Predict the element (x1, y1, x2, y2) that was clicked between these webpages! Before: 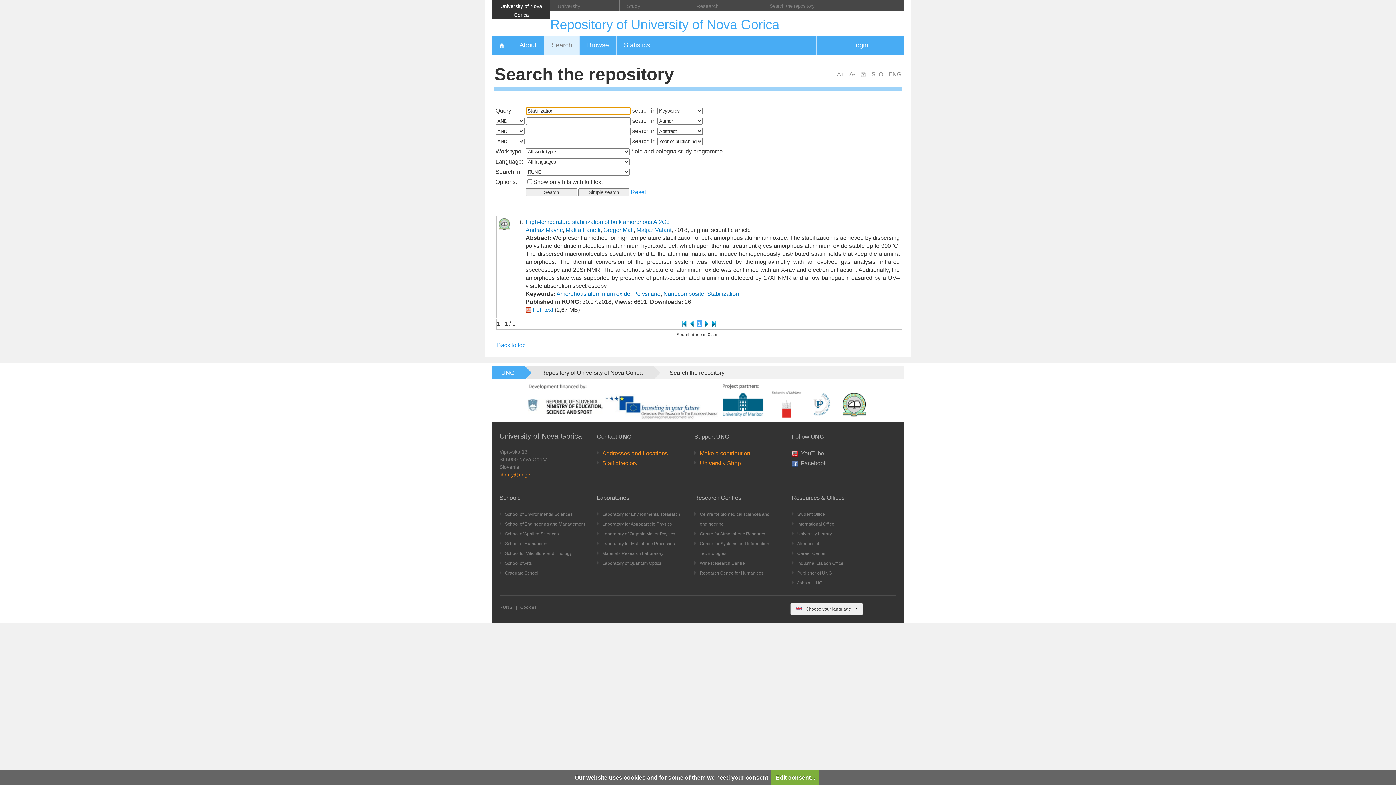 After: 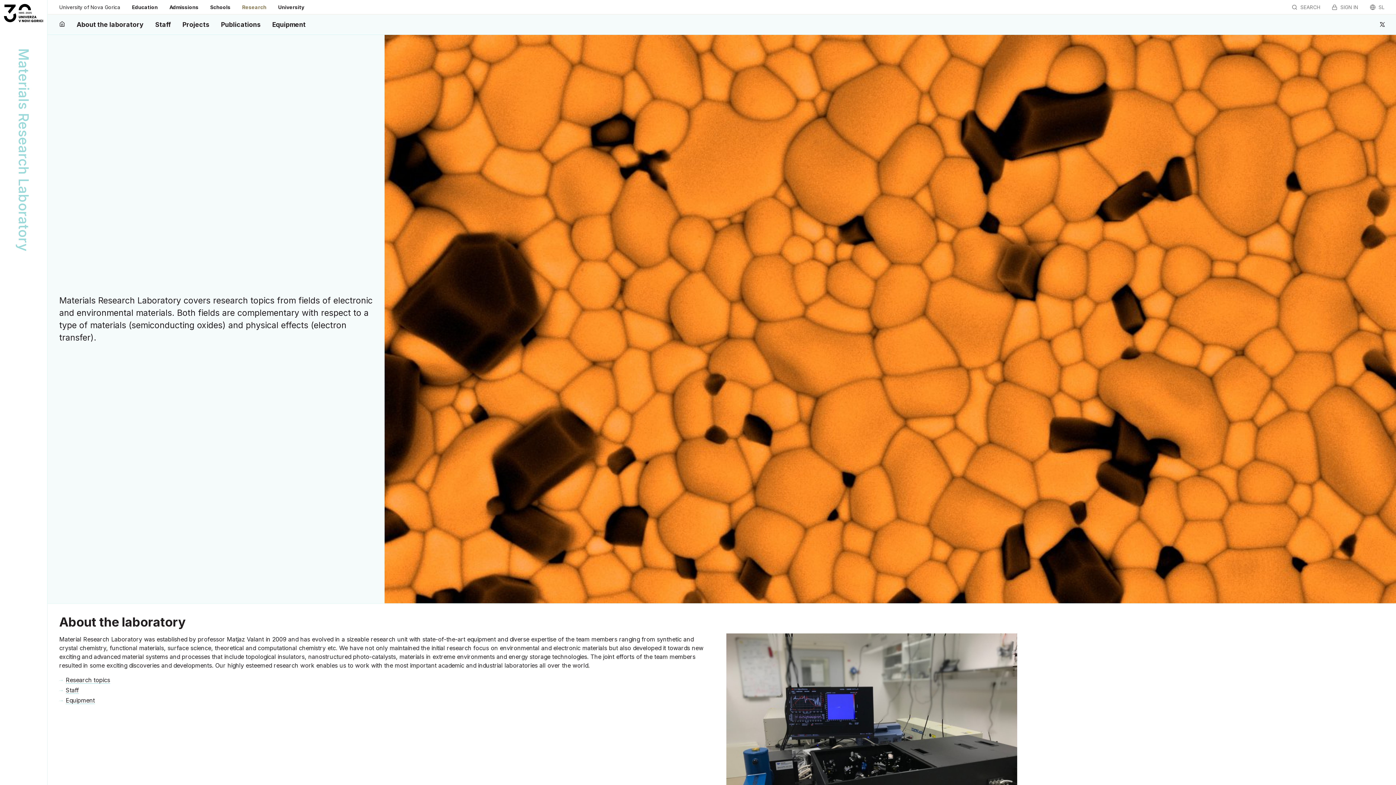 Action: bbox: (602, 551, 663, 556) label: Materials Research Laboratory